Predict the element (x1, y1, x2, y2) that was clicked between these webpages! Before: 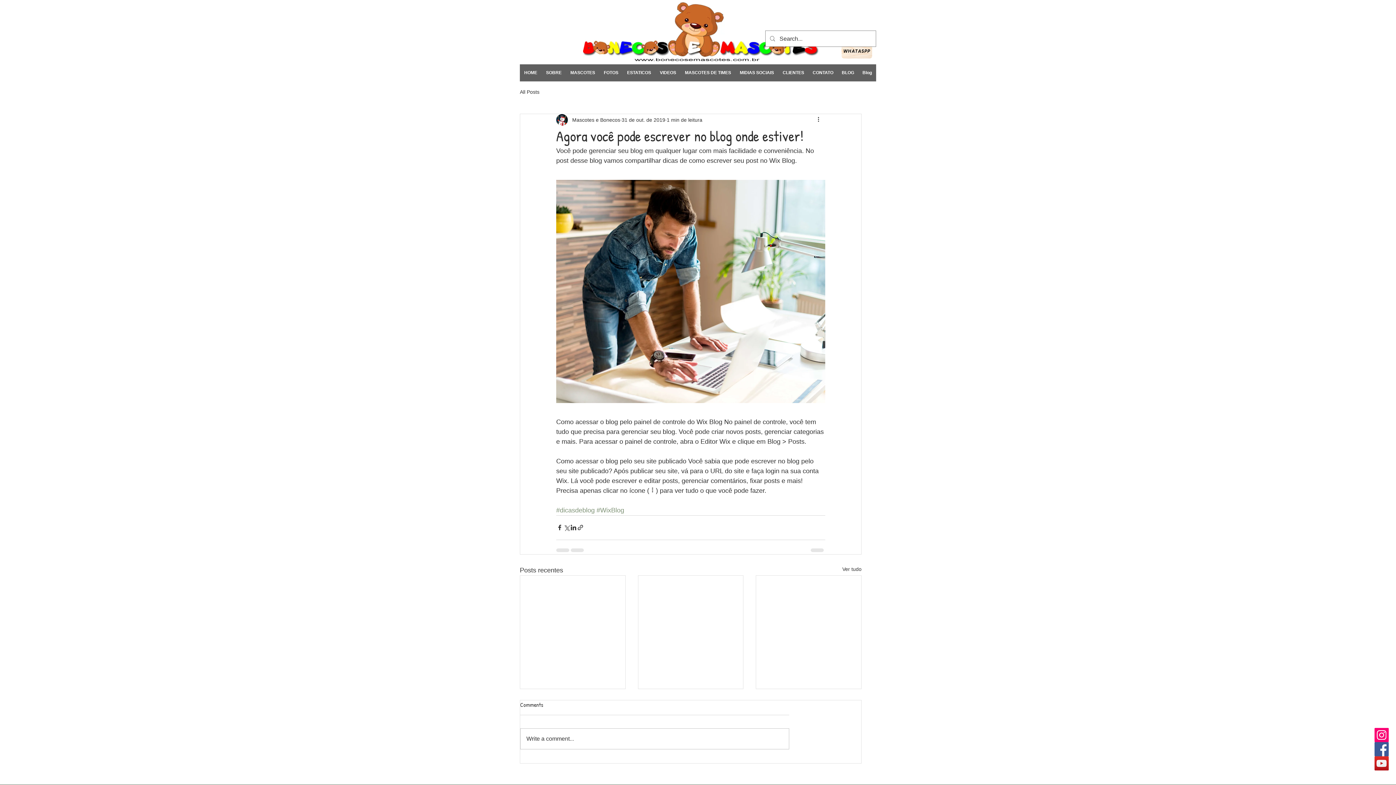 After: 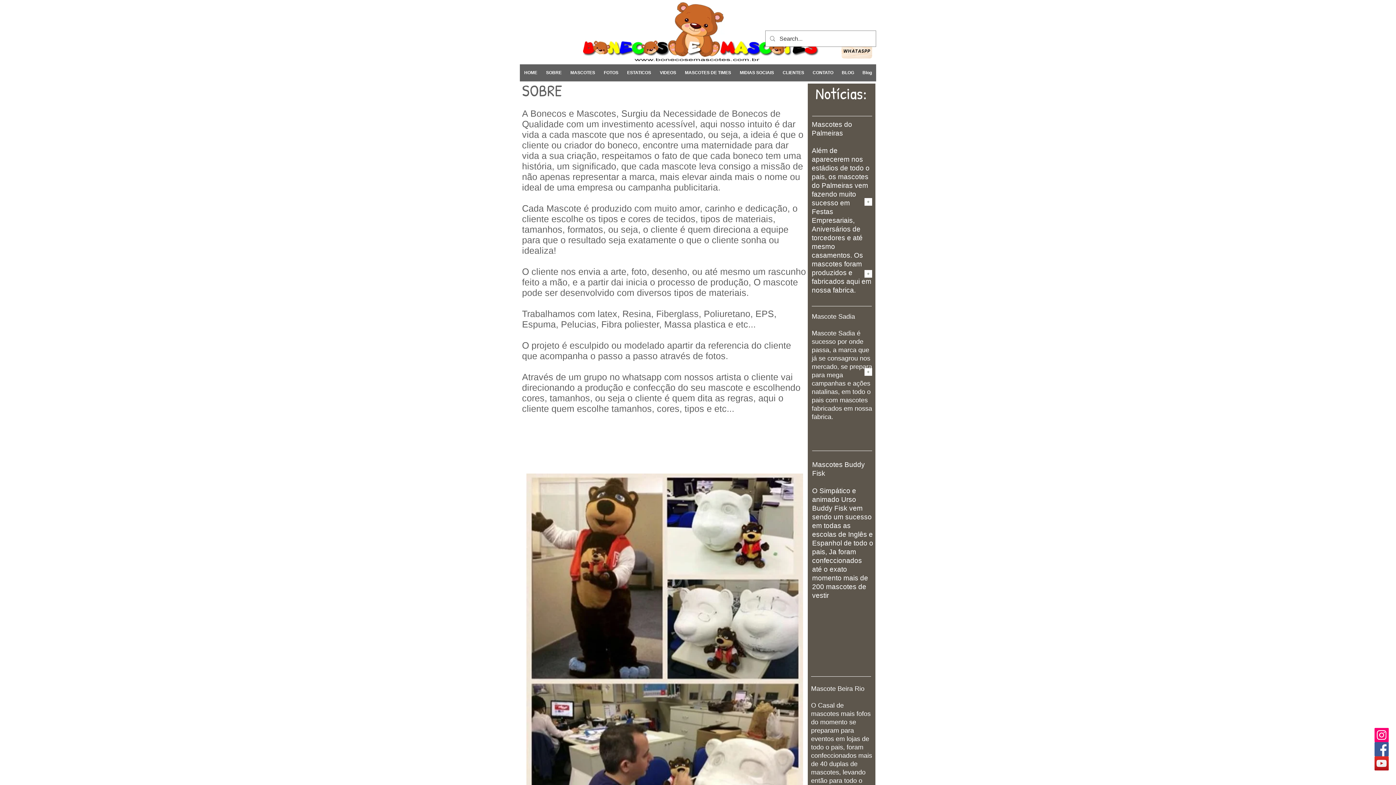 Action: bbox: (541, 64, 566, 81) label: SOBRE